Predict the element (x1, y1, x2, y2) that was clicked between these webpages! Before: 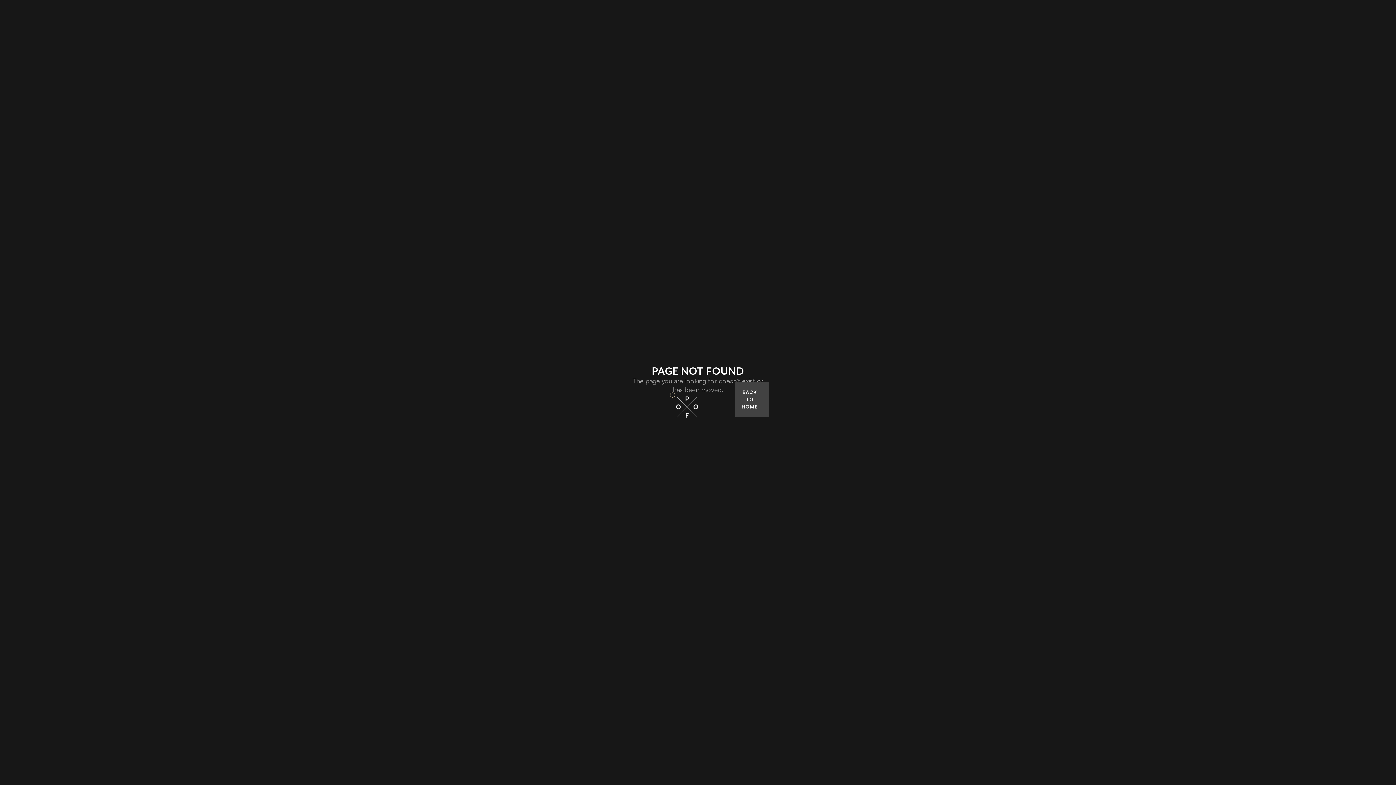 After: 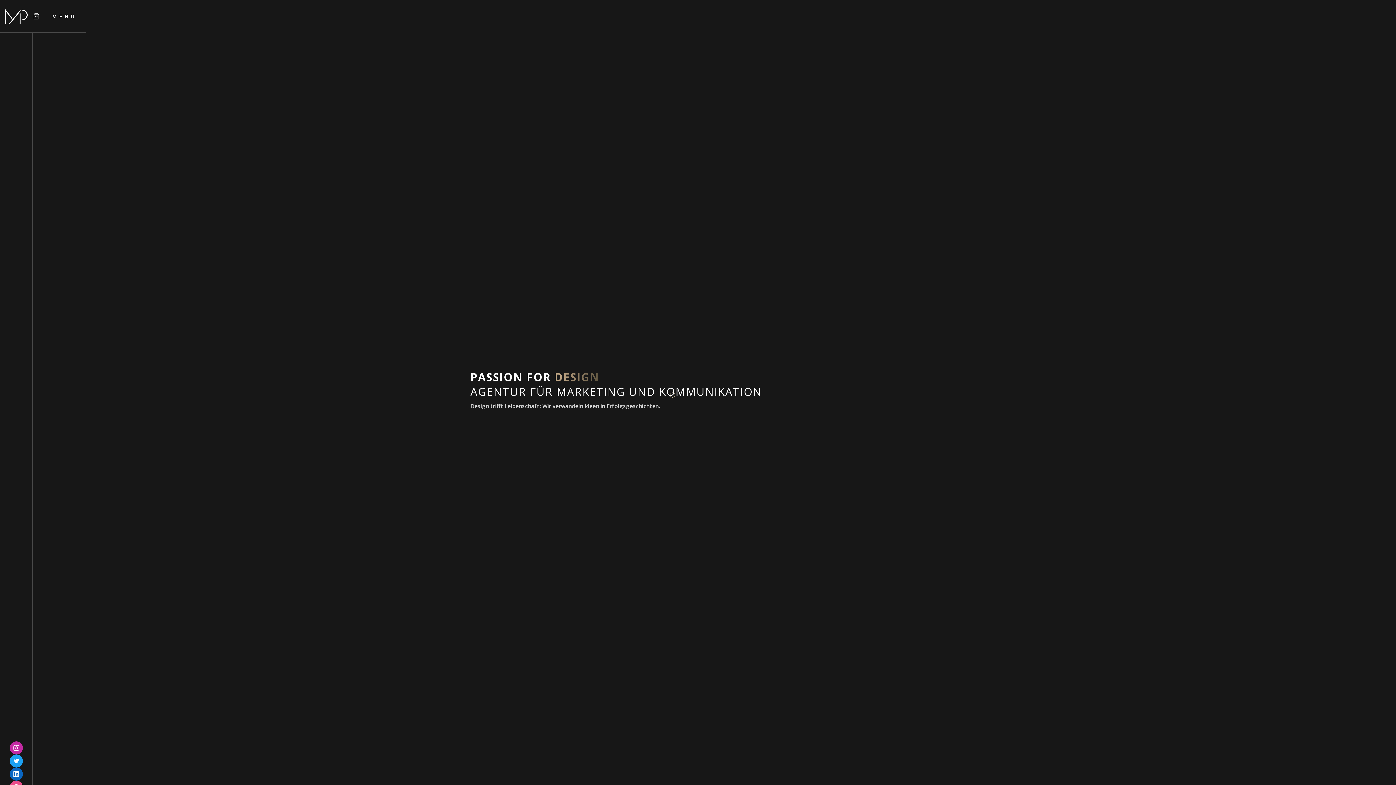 Action: label: BACK TO HOME bbox: (735, 382, 769, 416)